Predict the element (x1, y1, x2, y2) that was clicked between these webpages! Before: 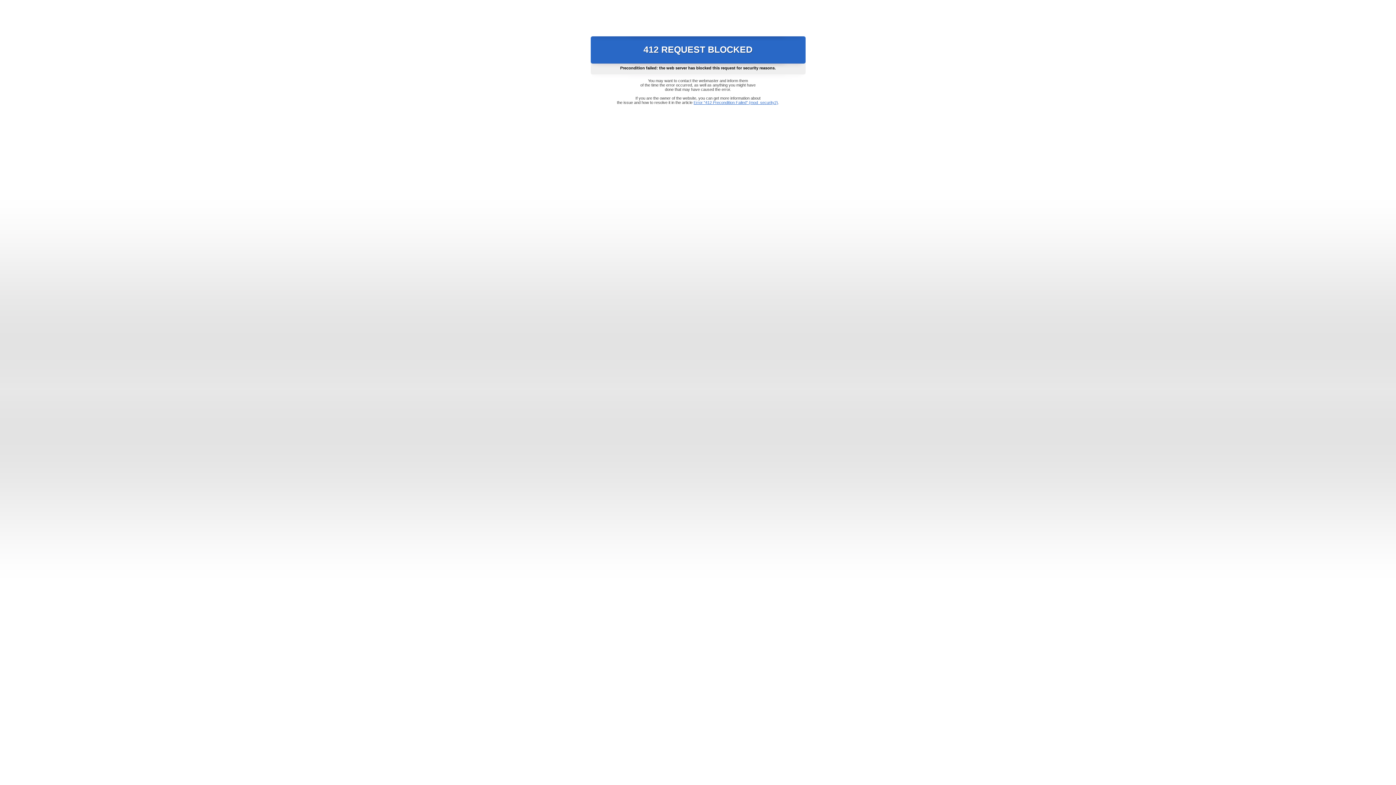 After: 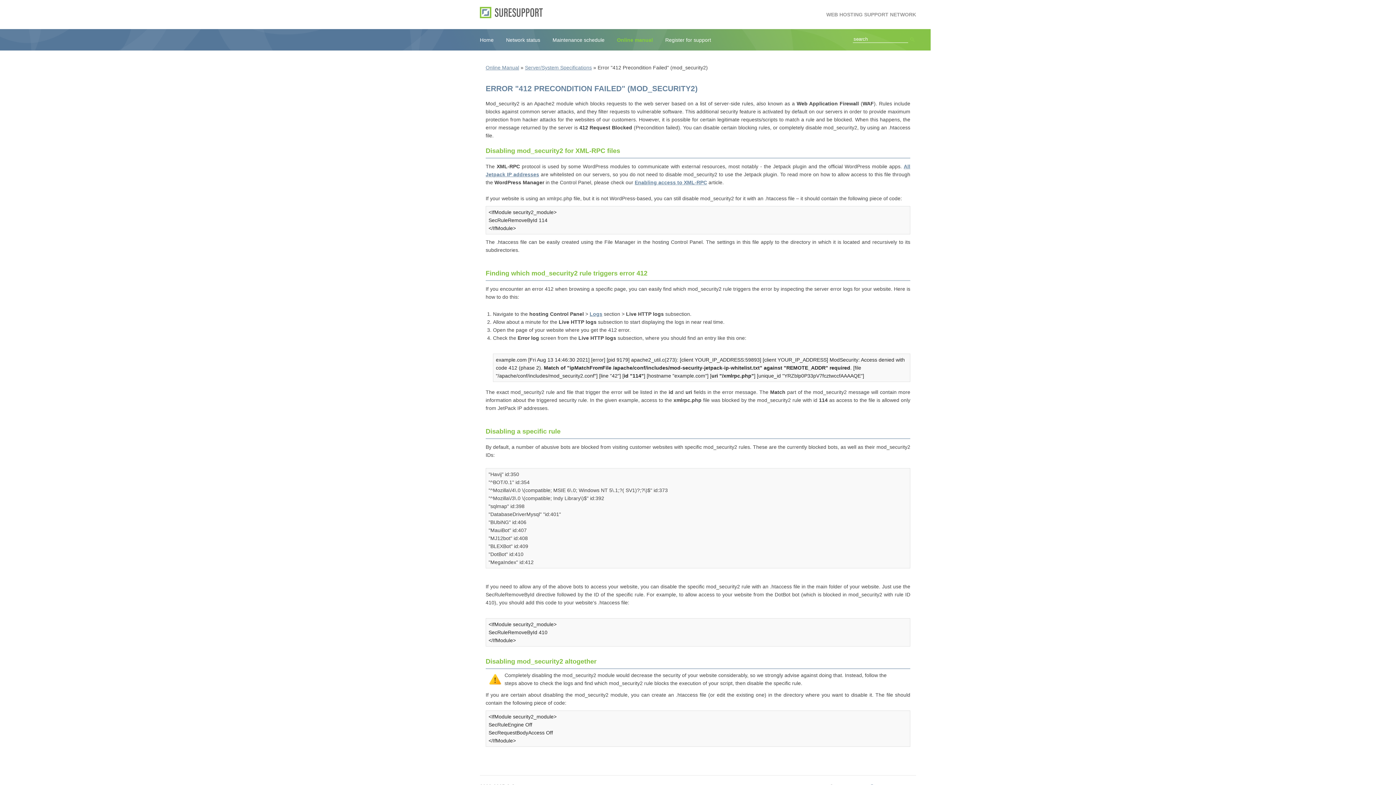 Action: bbox: (693, 100, 778, 104) label: Error "412 Precondition Failed" (mod_security2)